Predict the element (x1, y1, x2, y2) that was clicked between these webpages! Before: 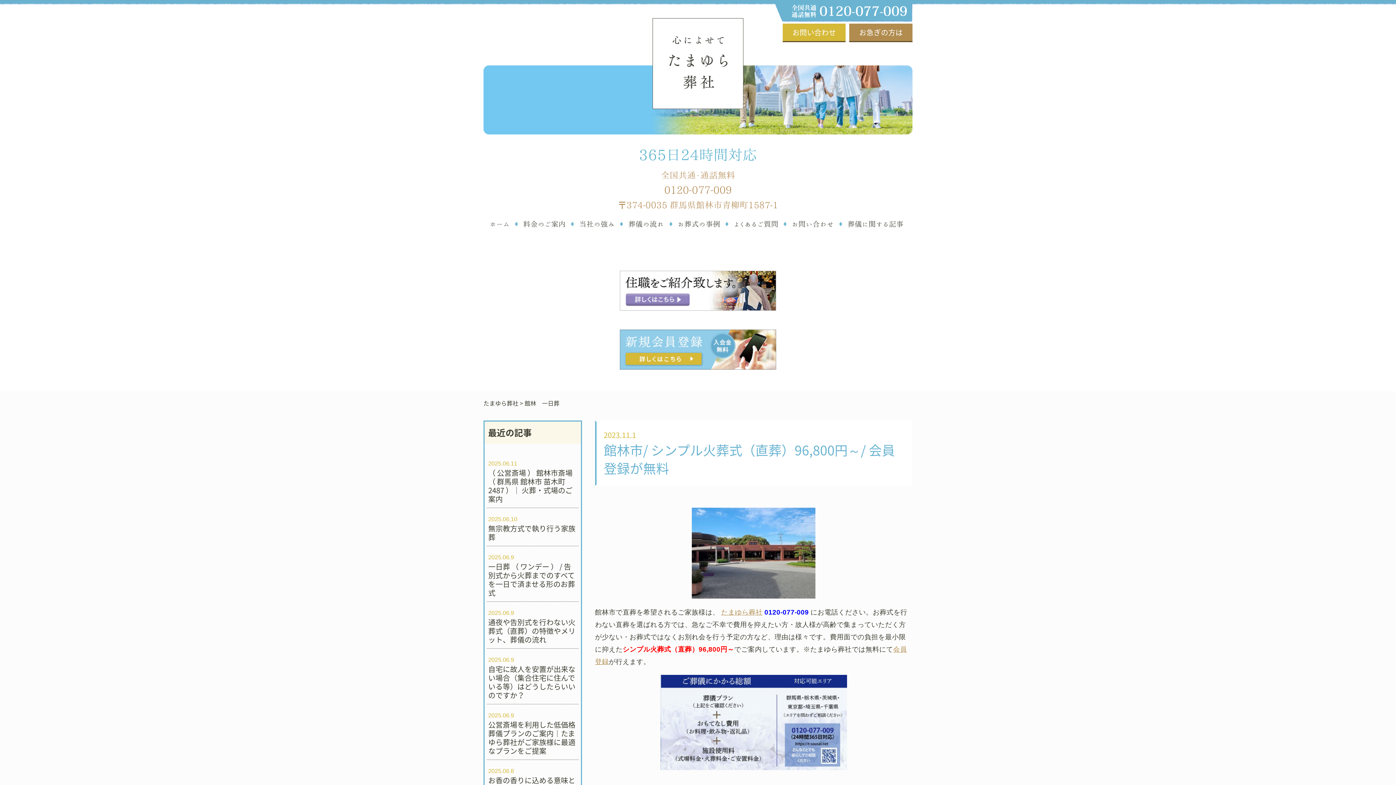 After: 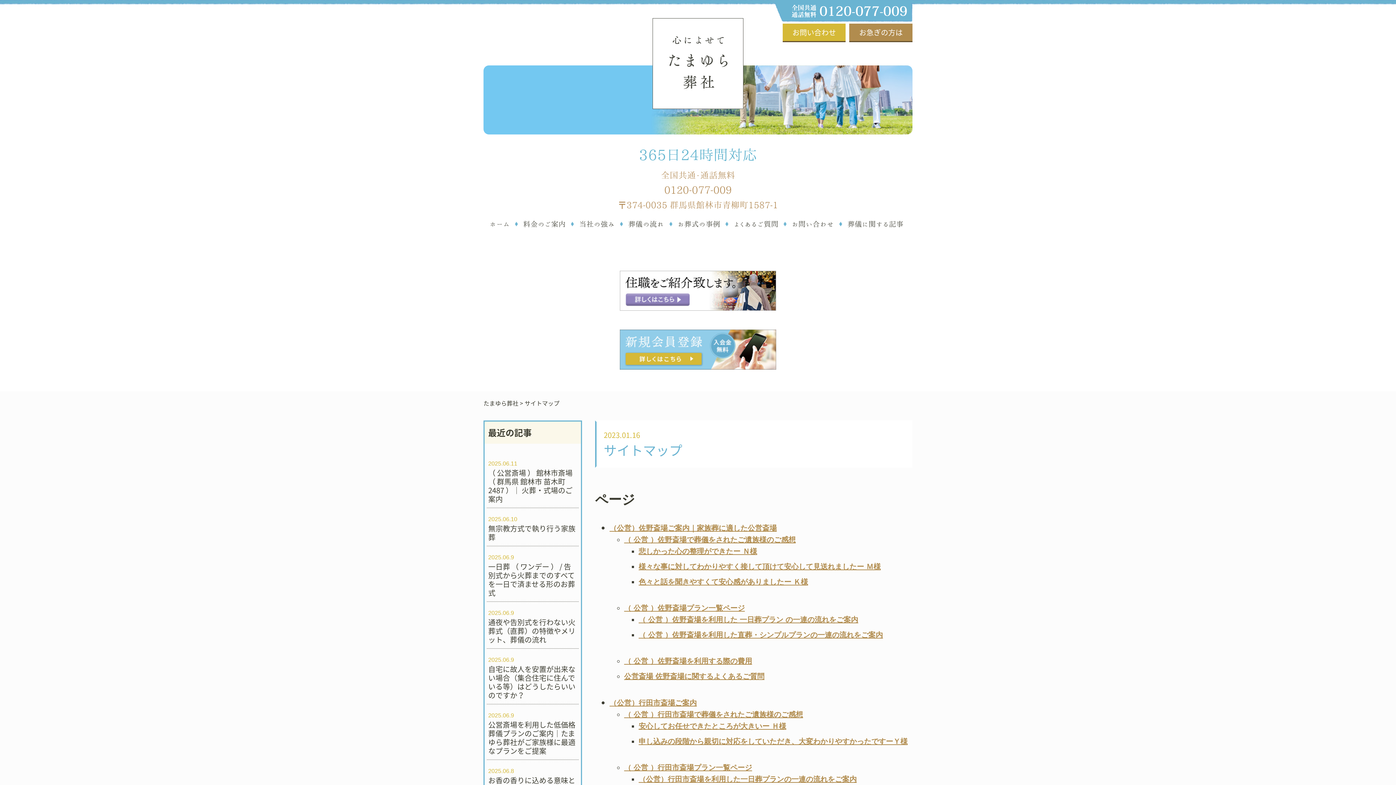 Action: label: 葬儀に関する記事 bbox: (846, 215, 905, 232)